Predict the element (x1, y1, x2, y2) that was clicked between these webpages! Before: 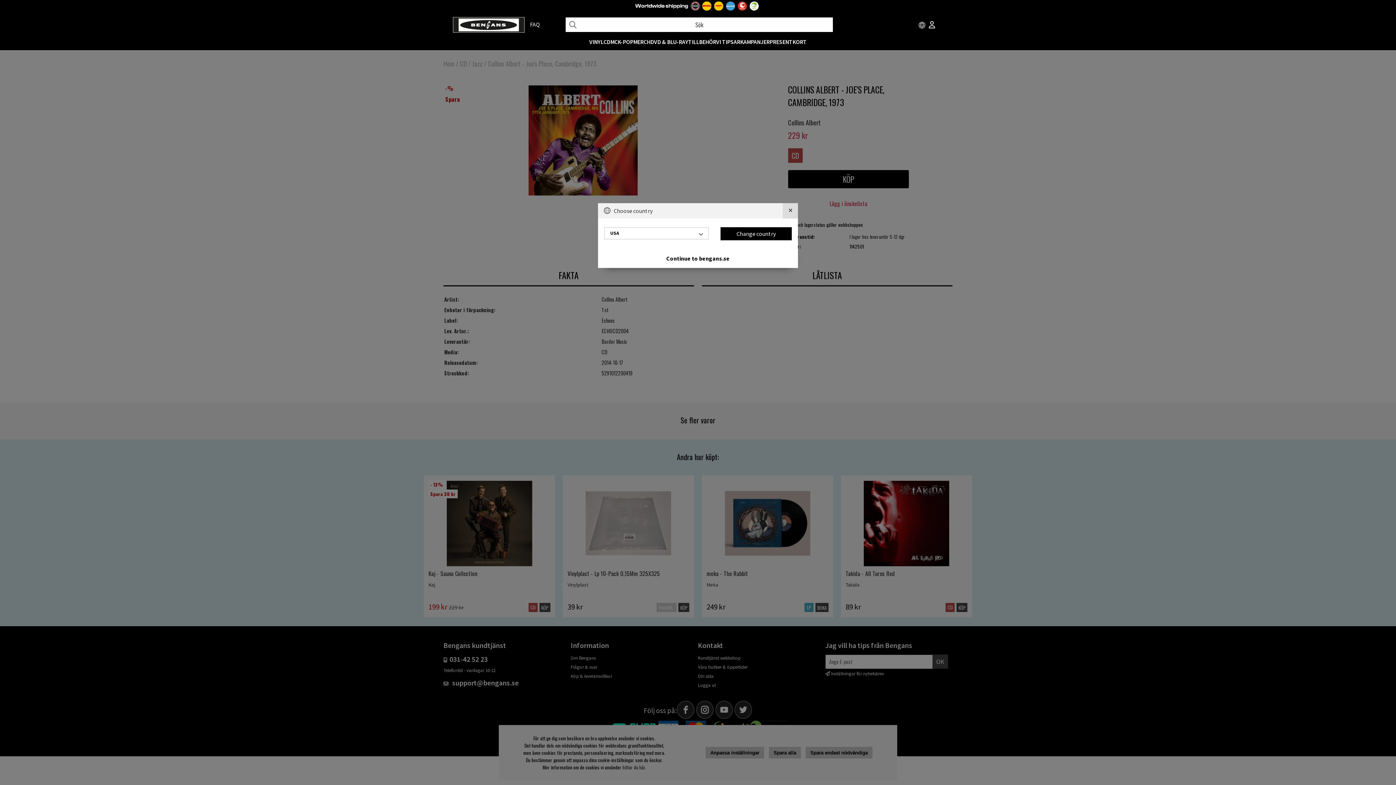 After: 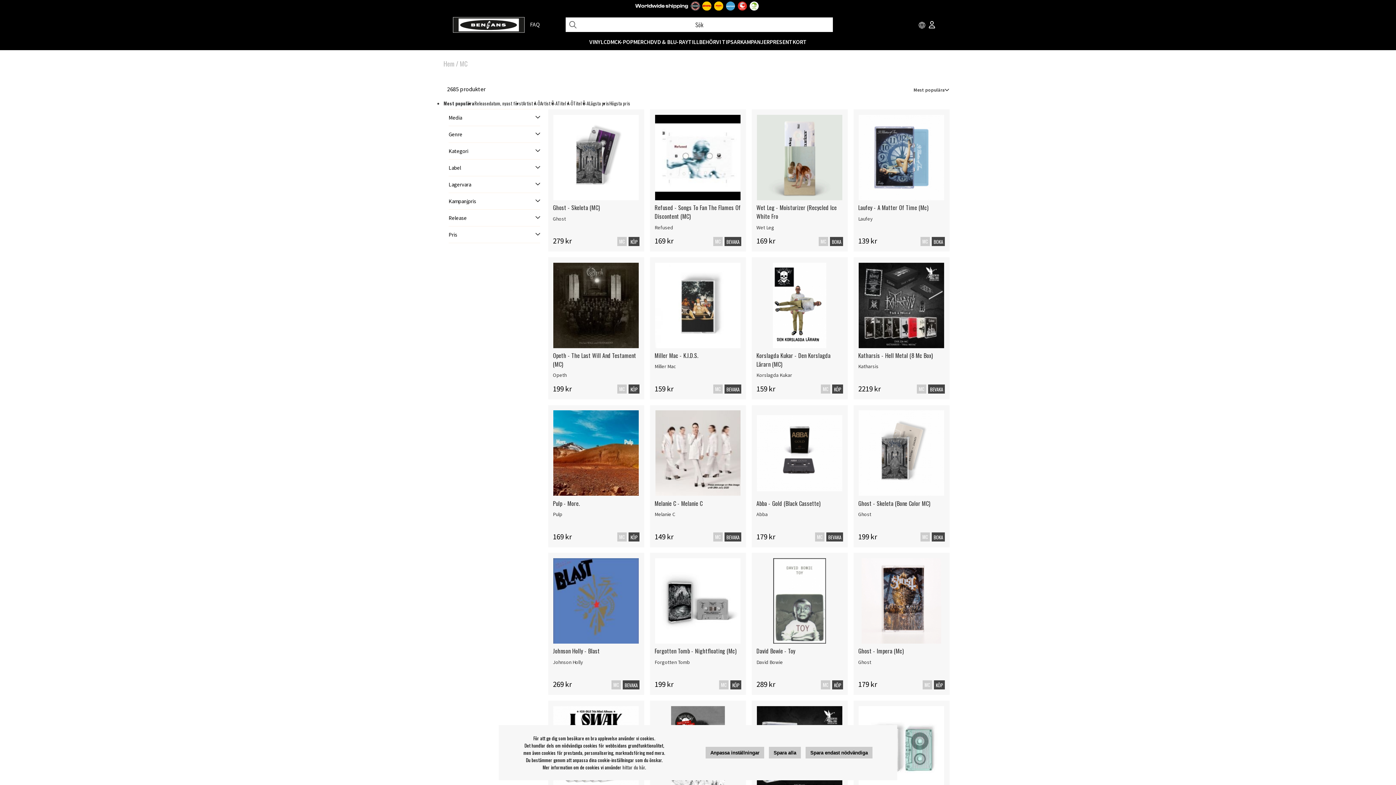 Action: bbox: (610, 38, 617, 45) label: MC